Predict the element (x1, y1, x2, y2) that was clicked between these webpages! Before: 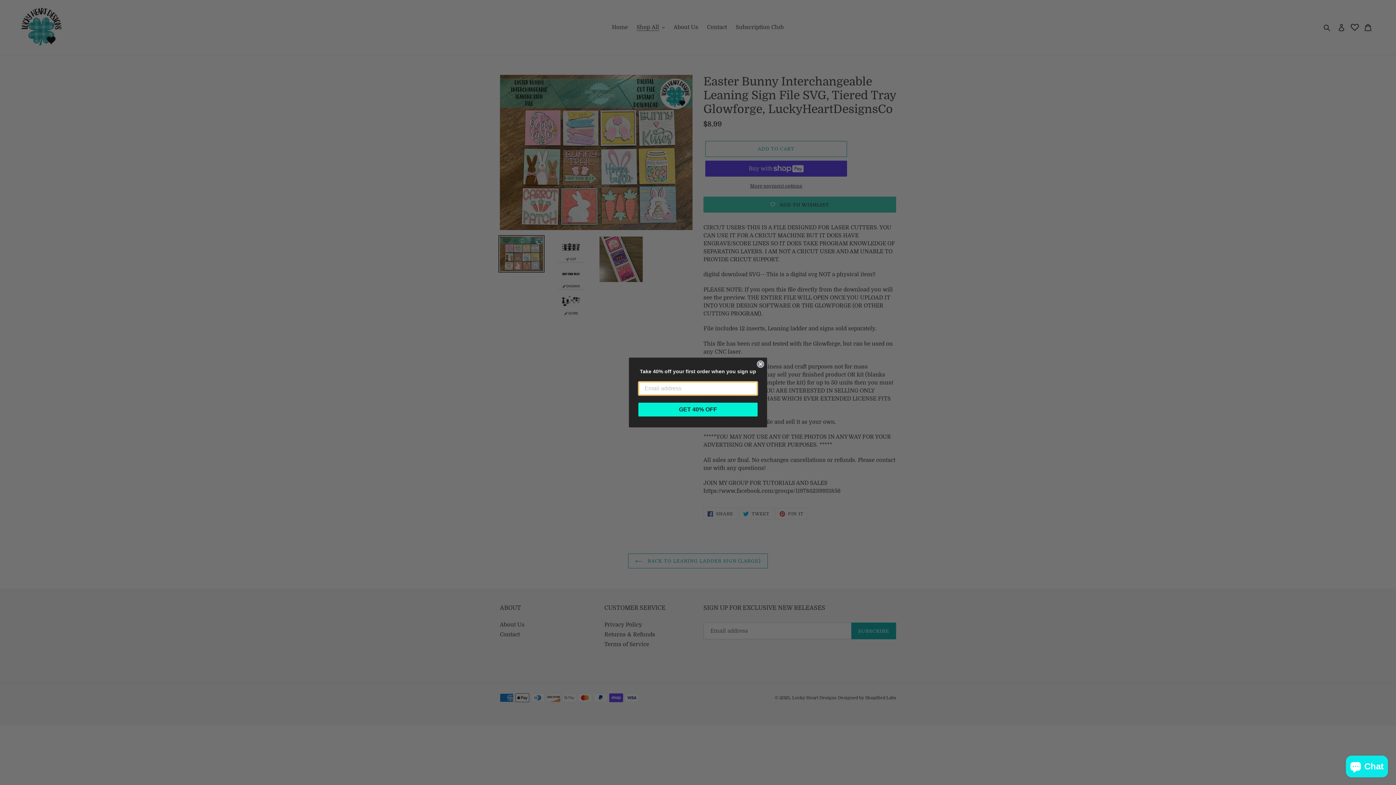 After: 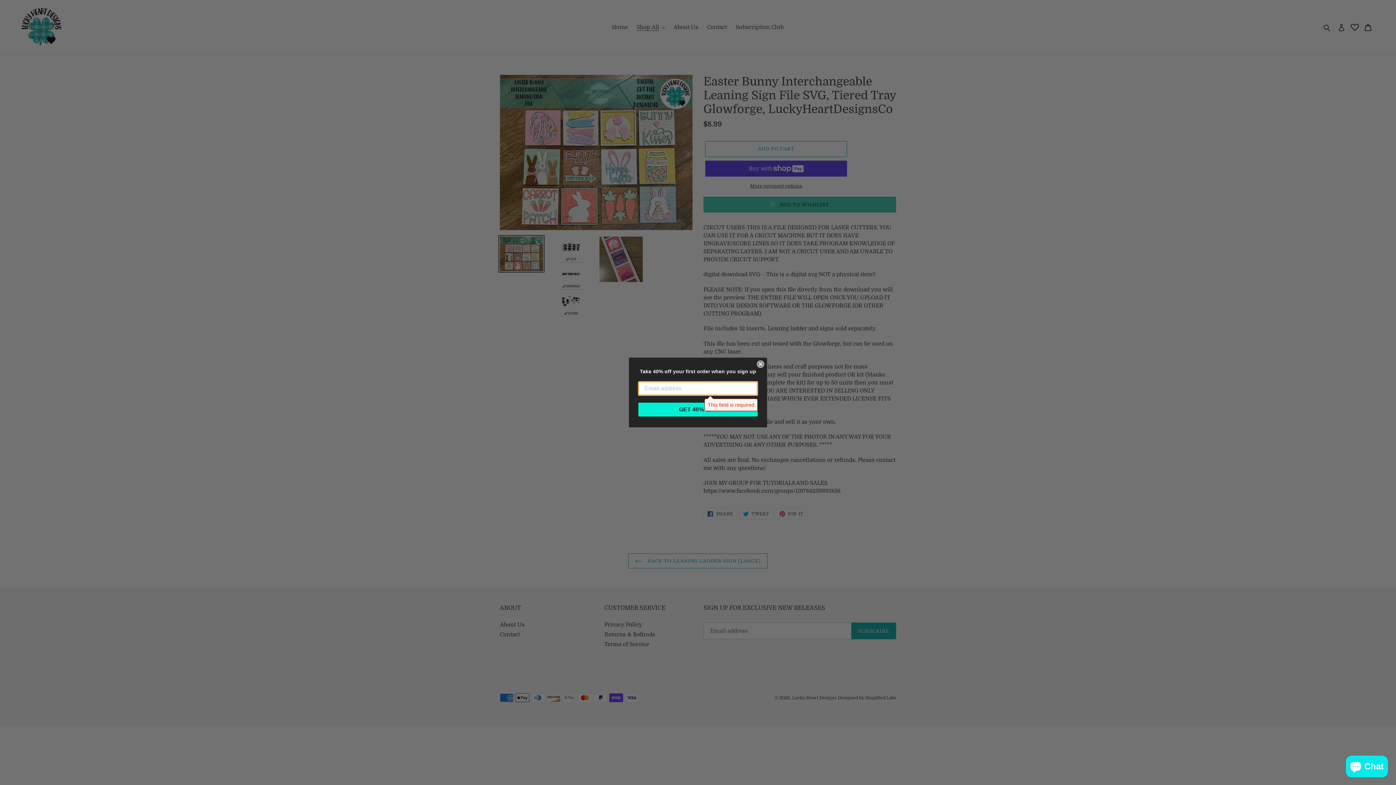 Action: label: GET 40% OFF bbox: (638, 402, 757, 416)